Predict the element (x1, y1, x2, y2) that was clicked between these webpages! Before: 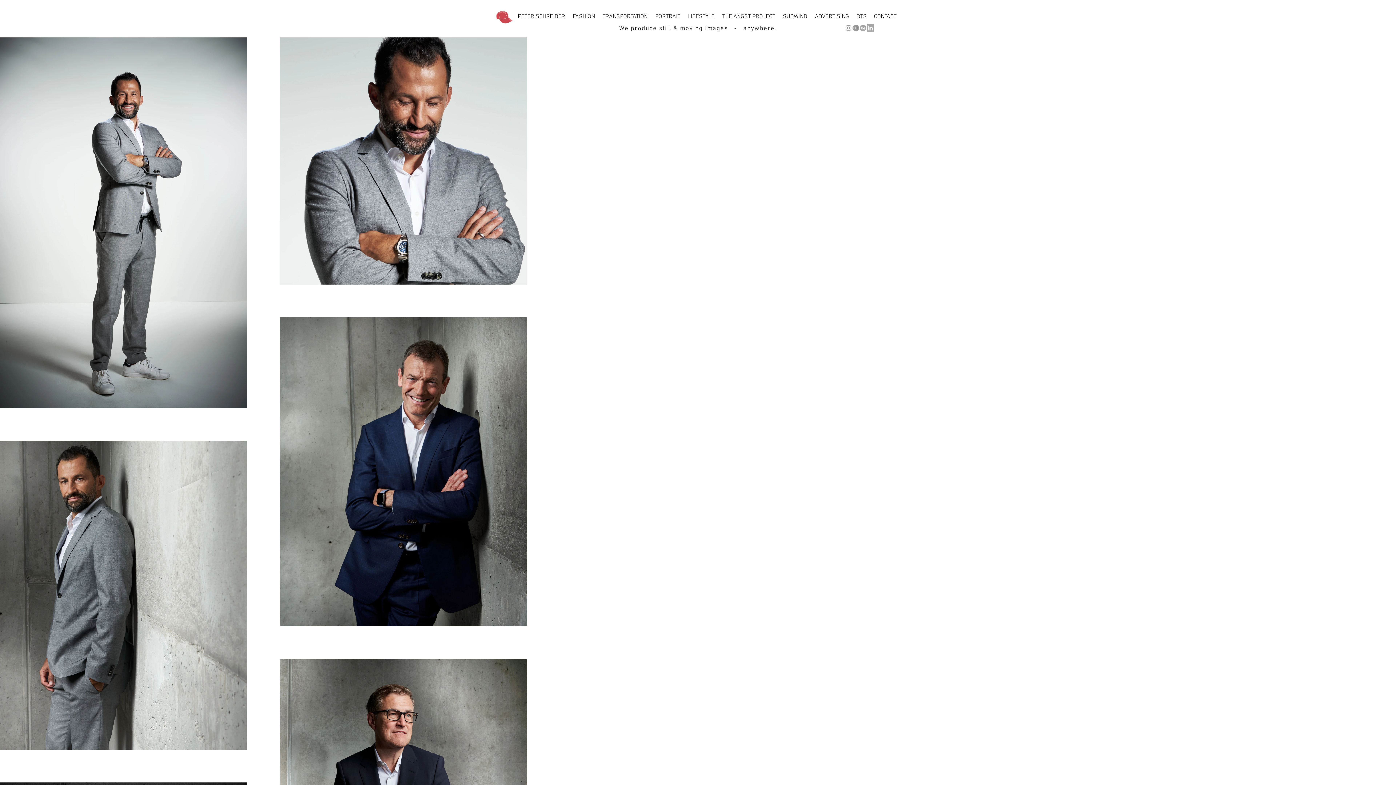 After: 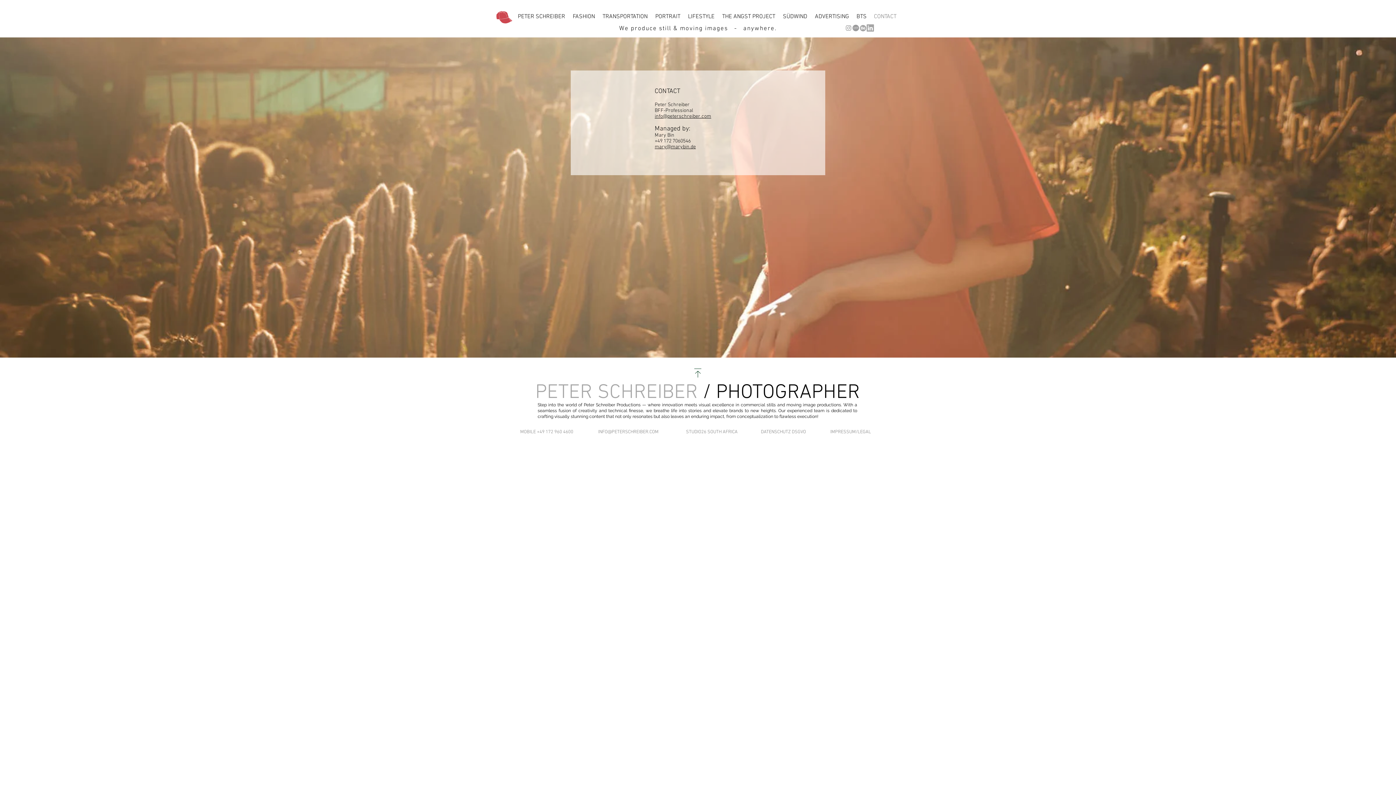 Action: bbox: (870, 9, 900, 24) label: CONTACT